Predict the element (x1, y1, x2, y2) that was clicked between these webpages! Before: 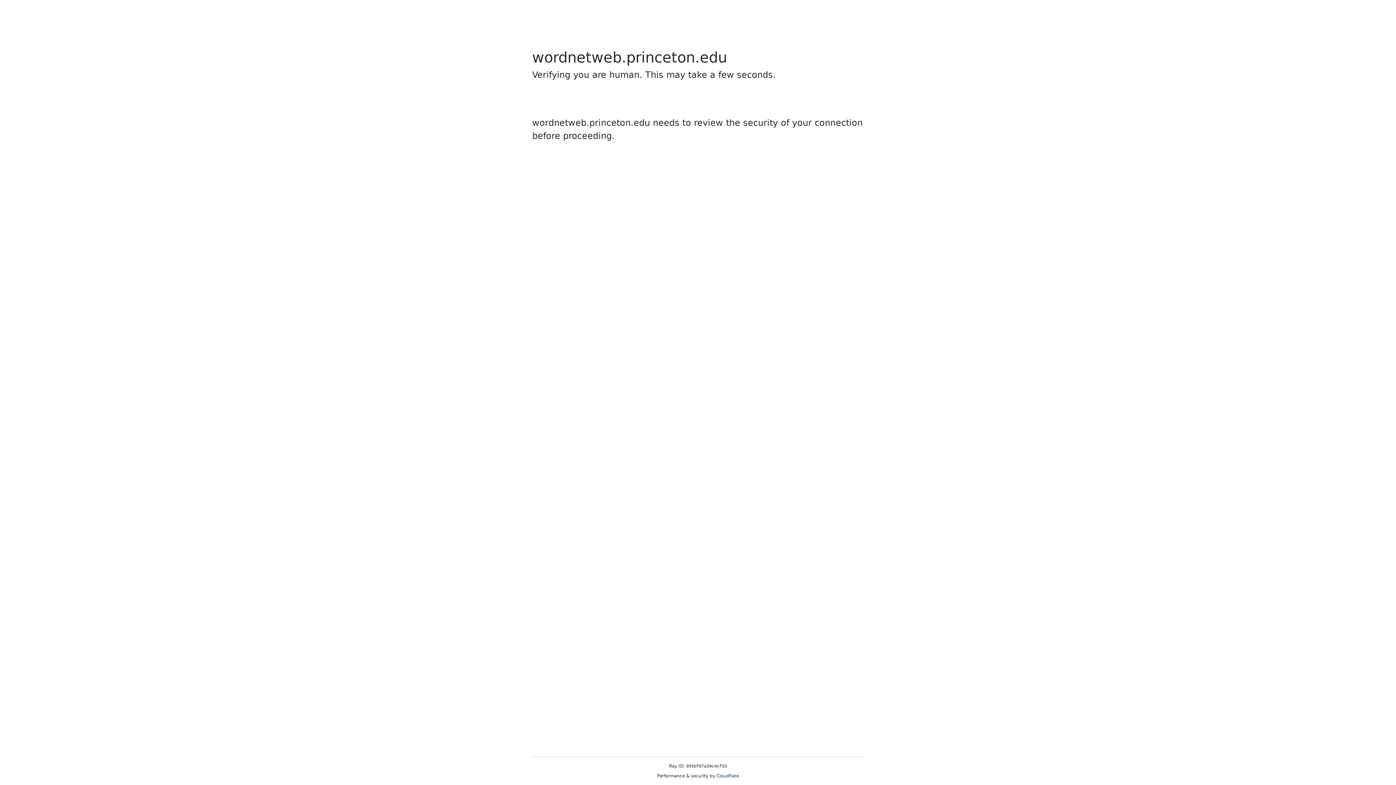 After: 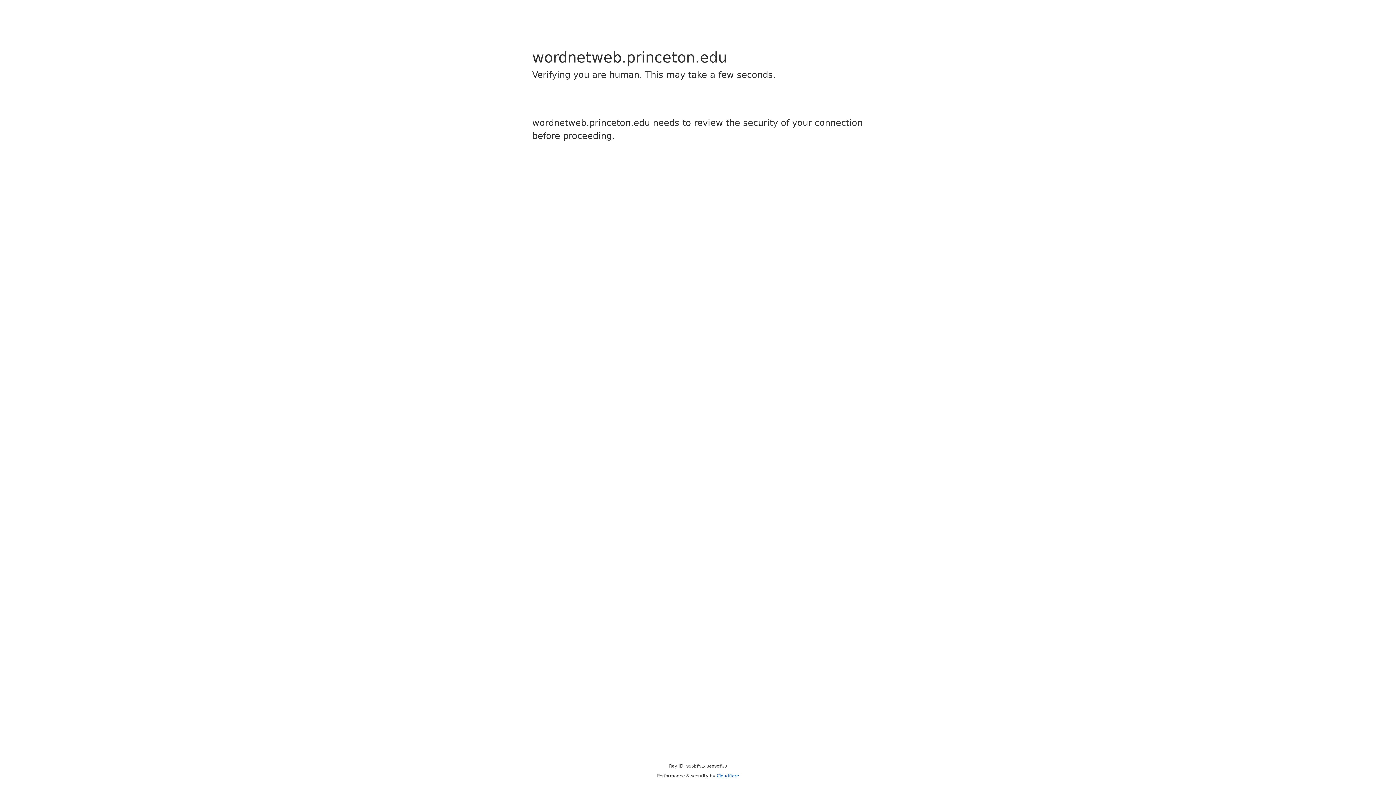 Action: label: Cloudflare bbox: (716, 773, 739, 778)